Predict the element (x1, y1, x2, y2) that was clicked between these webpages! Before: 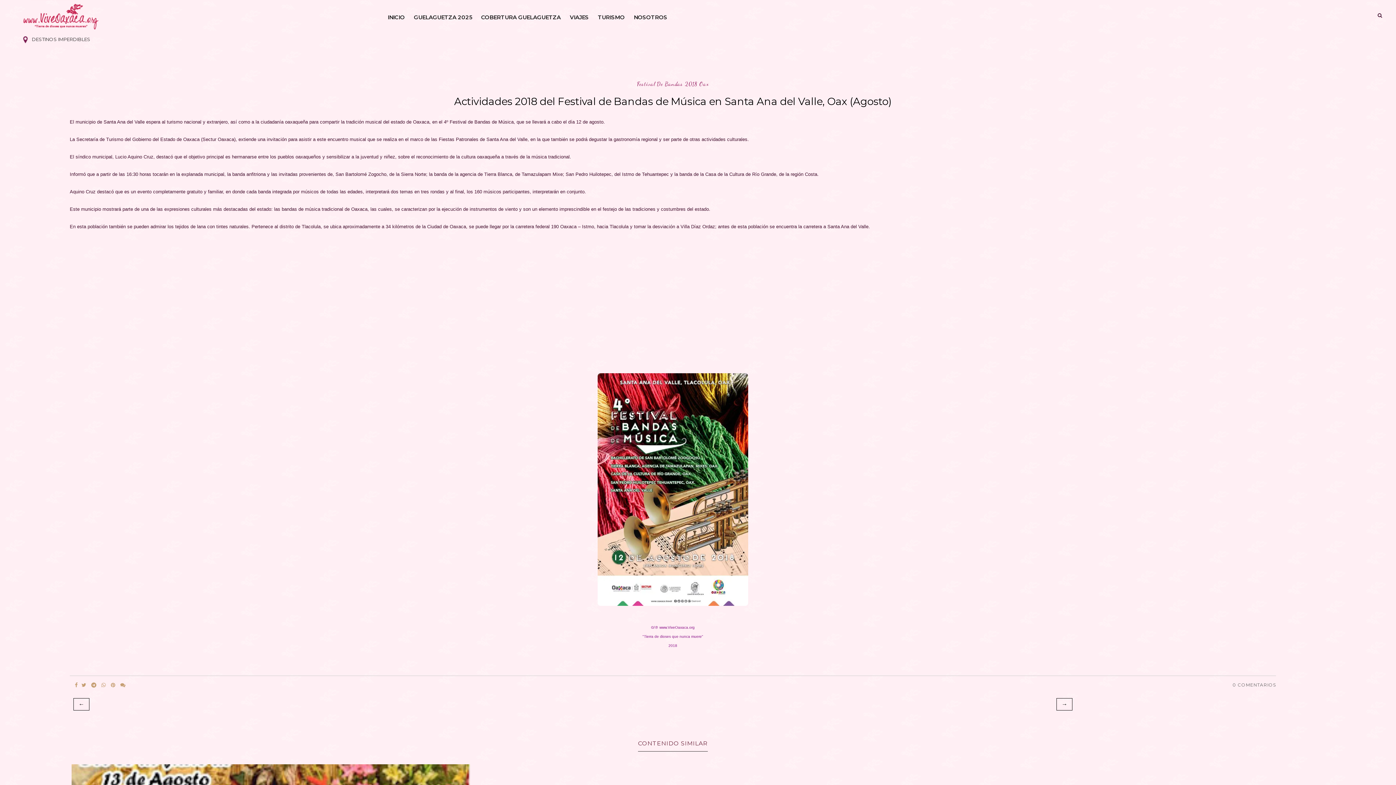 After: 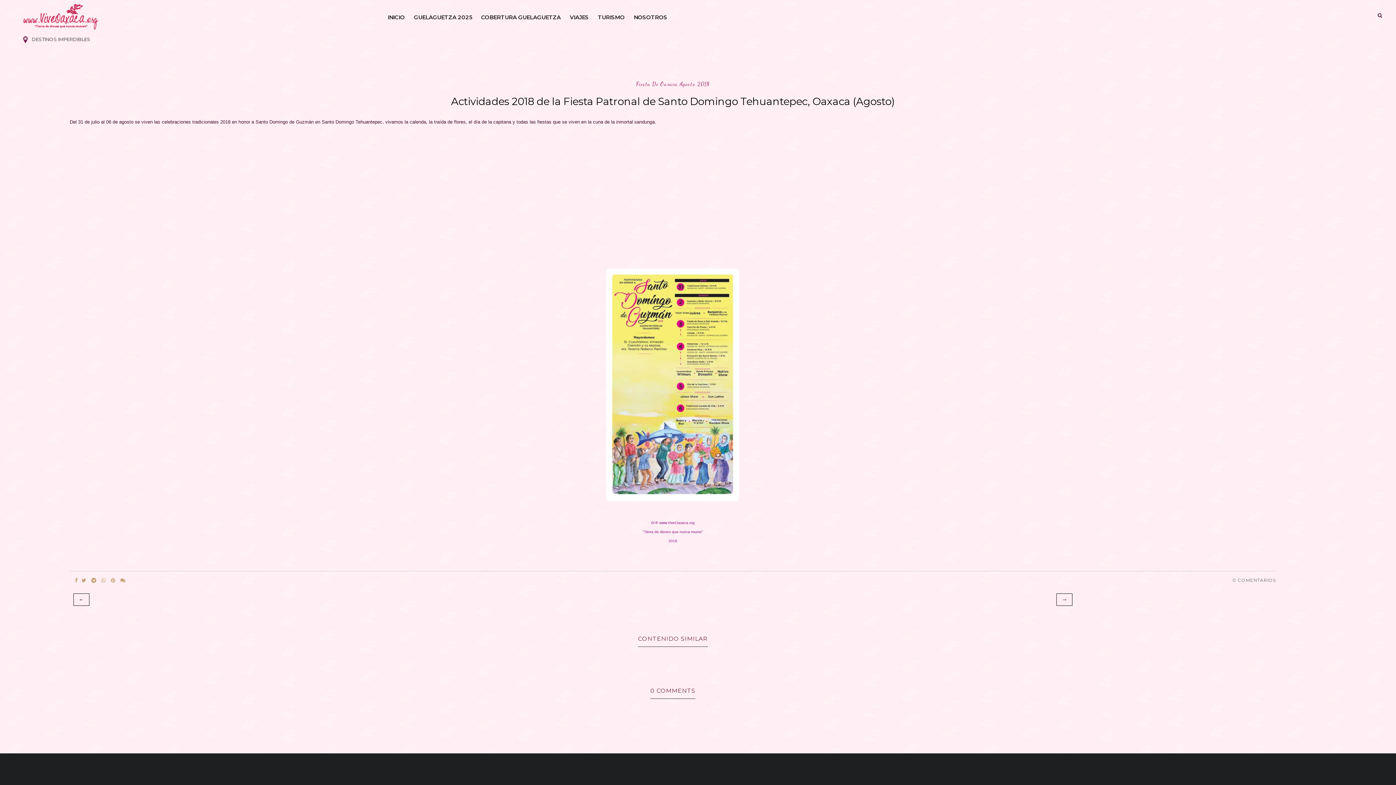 Action: bbox: (73, 698, 89, 710) label: ←